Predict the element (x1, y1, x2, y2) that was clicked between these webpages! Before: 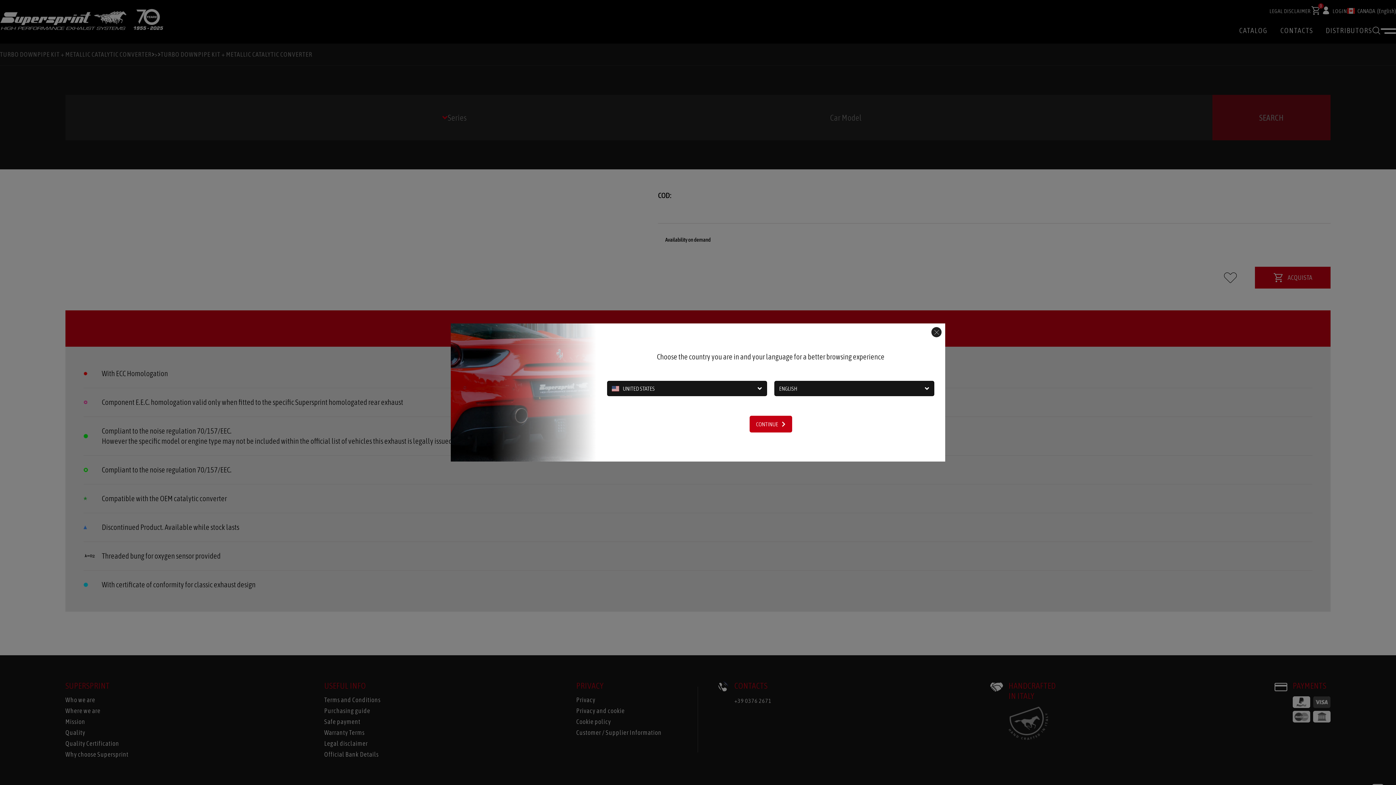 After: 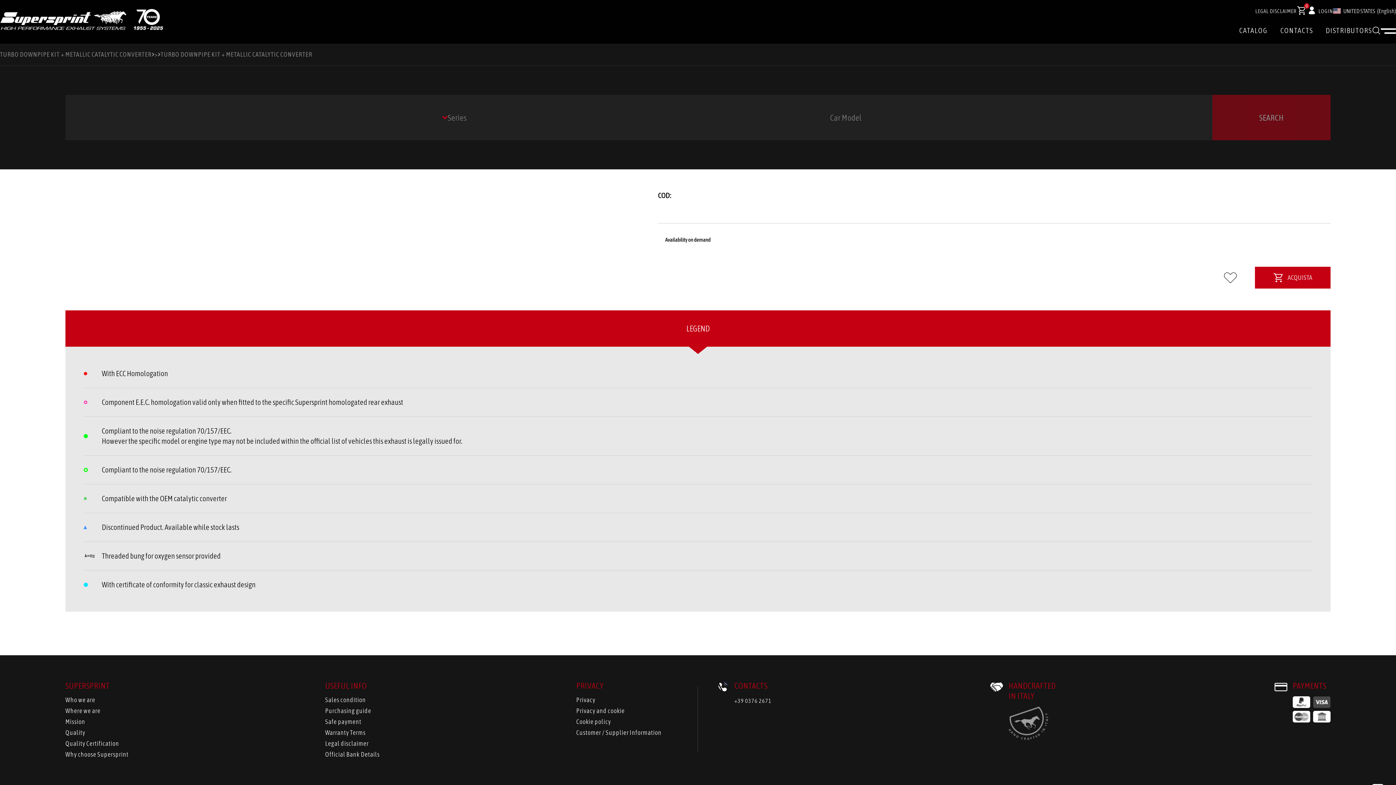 Action: label: CONTINUE bbox: (749, 416, 792, 432)